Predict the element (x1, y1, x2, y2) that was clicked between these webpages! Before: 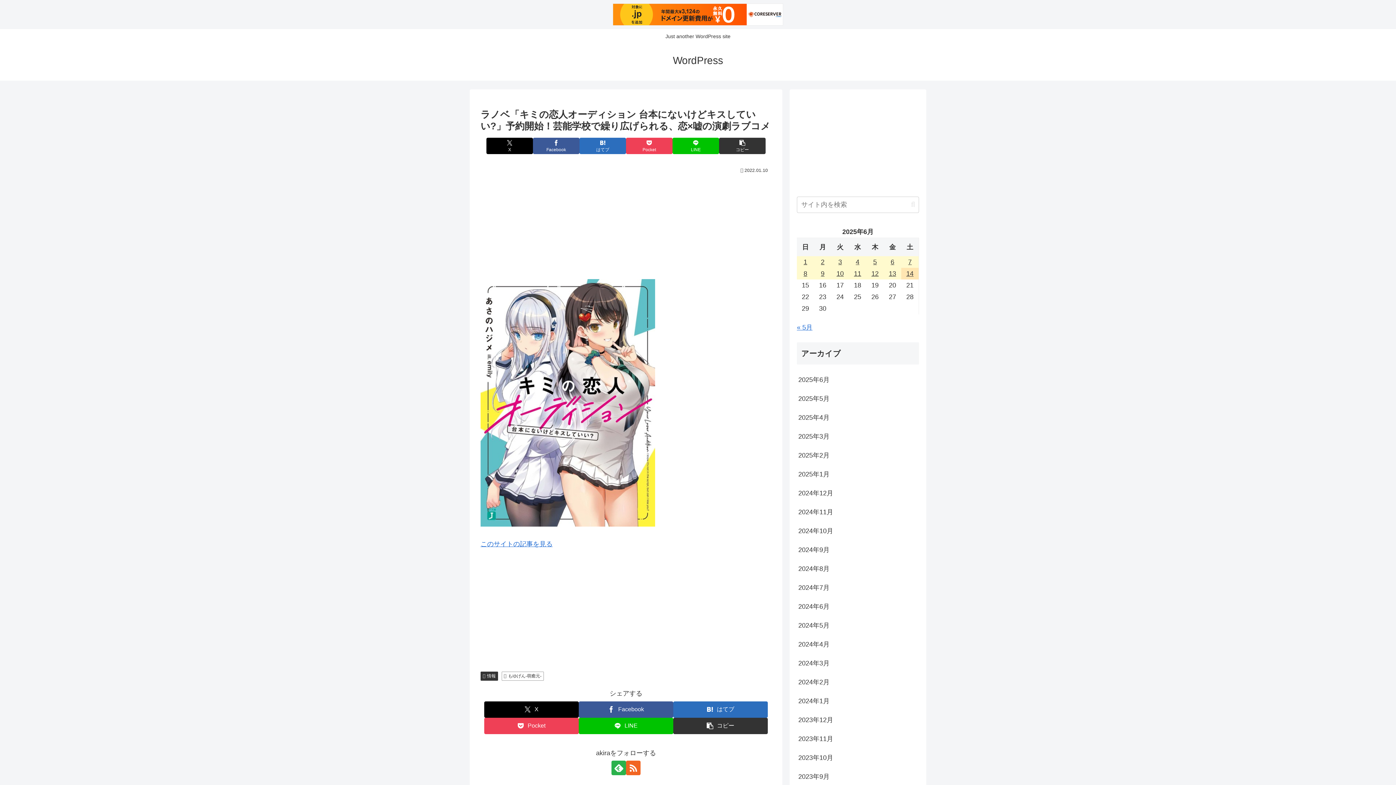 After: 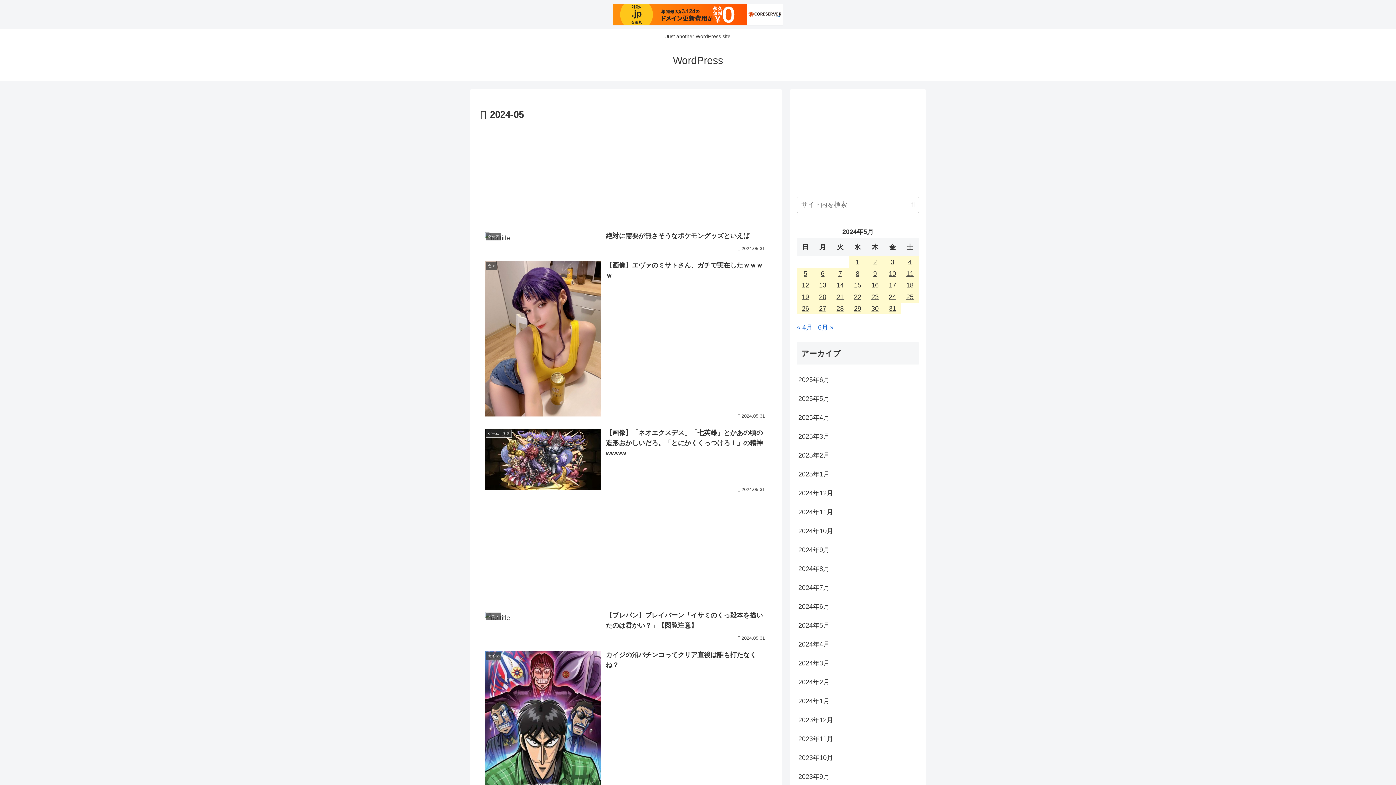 Action: label: 2024年5月 bbox: (797, 616, 919, 635)